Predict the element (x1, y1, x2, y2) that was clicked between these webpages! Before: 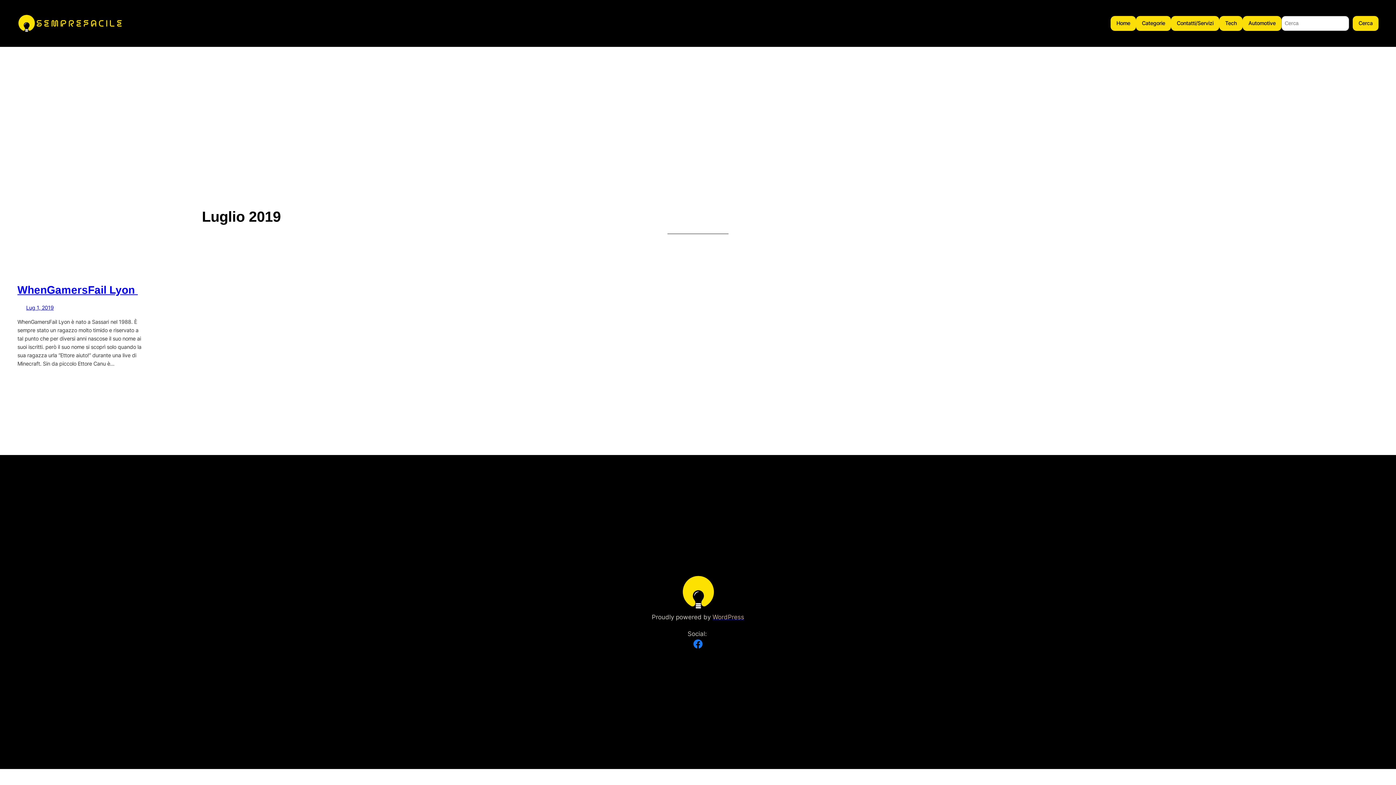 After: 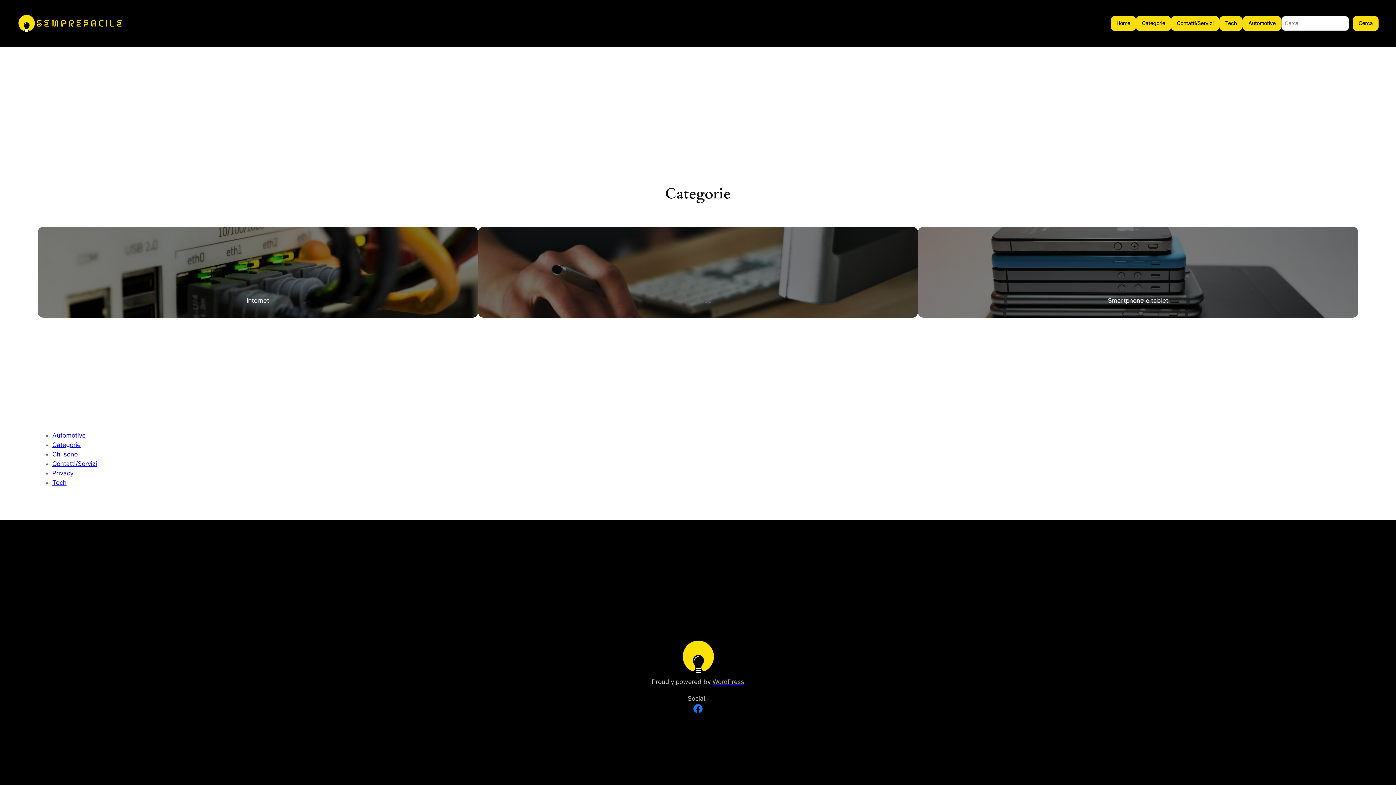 Action: label: Categorie bbox: (1136, 15, 1171, 30)